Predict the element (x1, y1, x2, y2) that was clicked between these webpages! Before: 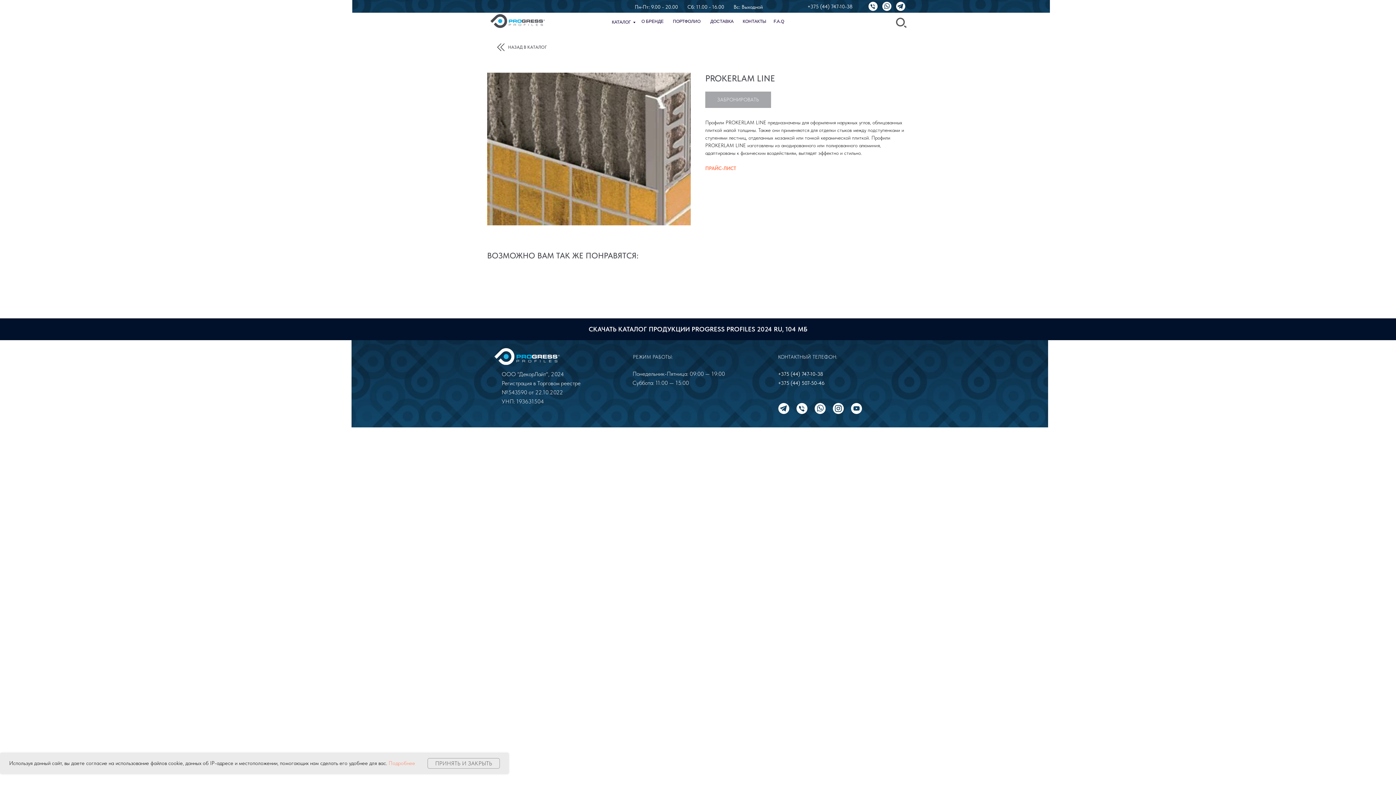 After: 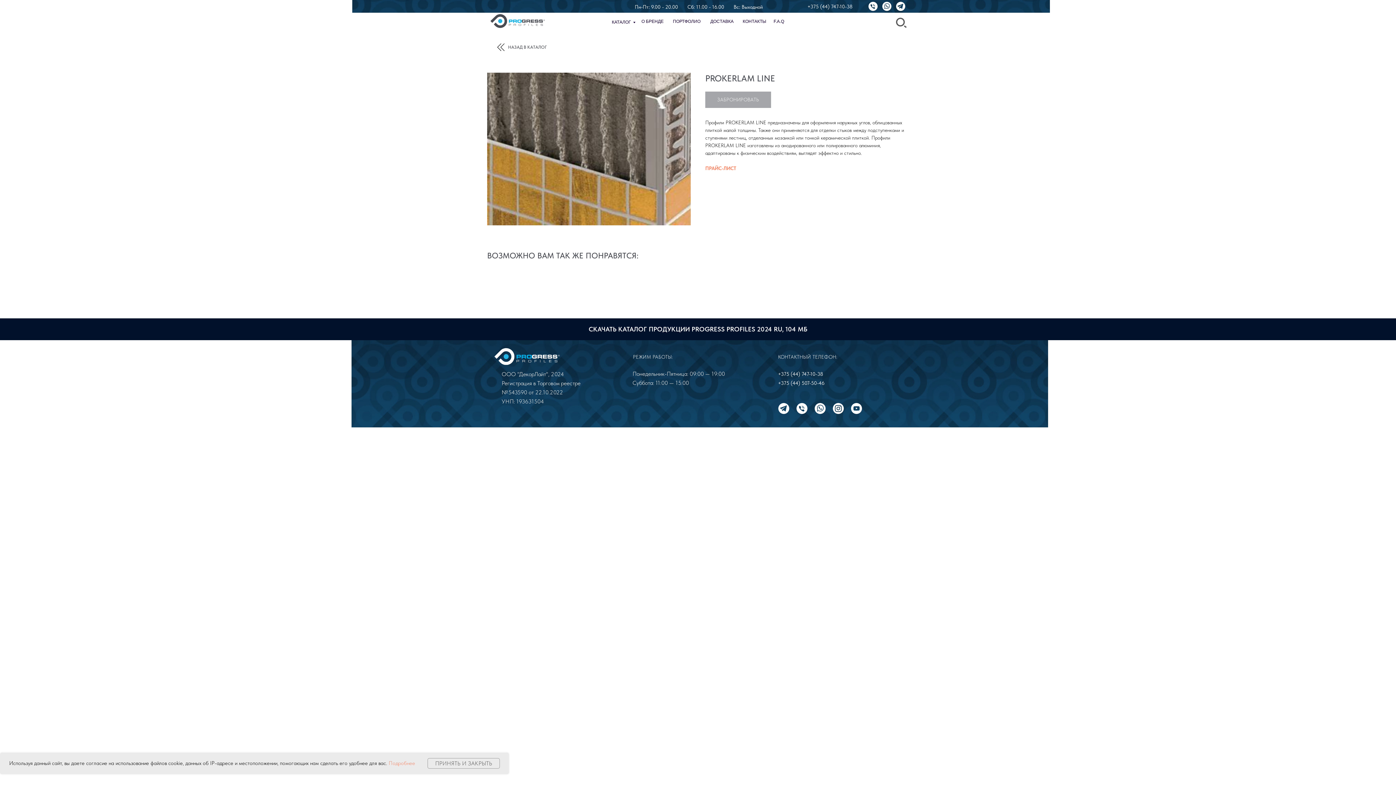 Action: bbox: (896, 1, 905, 10)